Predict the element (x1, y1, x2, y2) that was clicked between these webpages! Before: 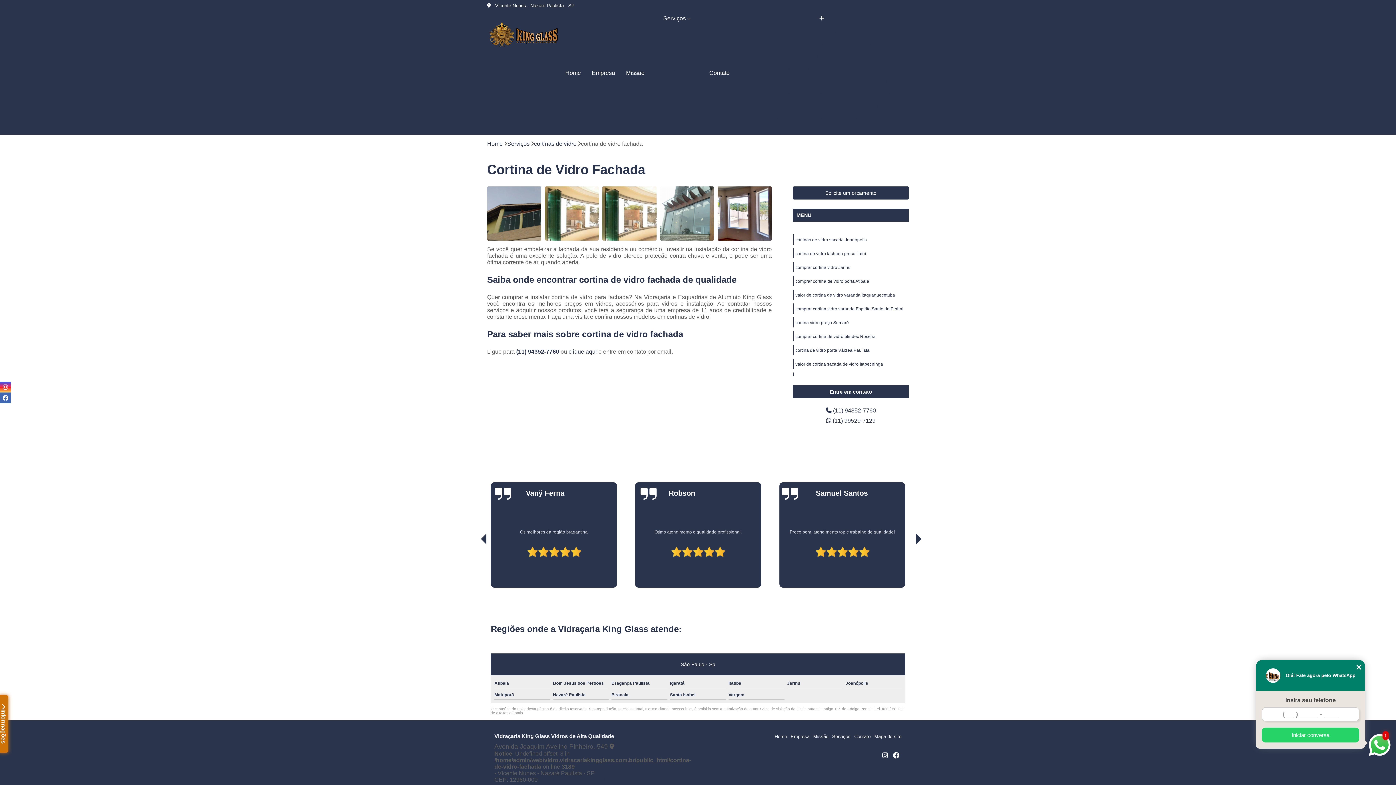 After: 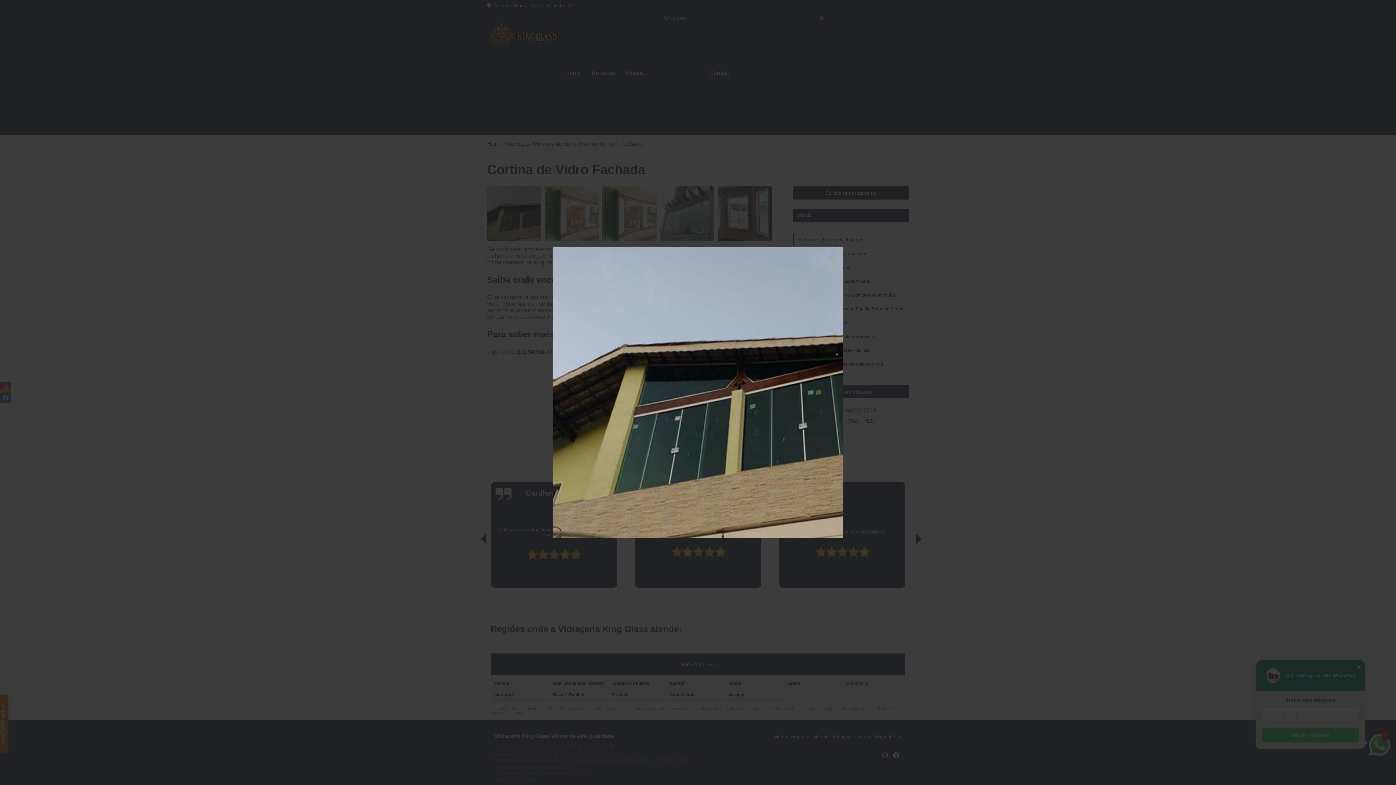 Action: bbox: (487, 186, 541, 240)